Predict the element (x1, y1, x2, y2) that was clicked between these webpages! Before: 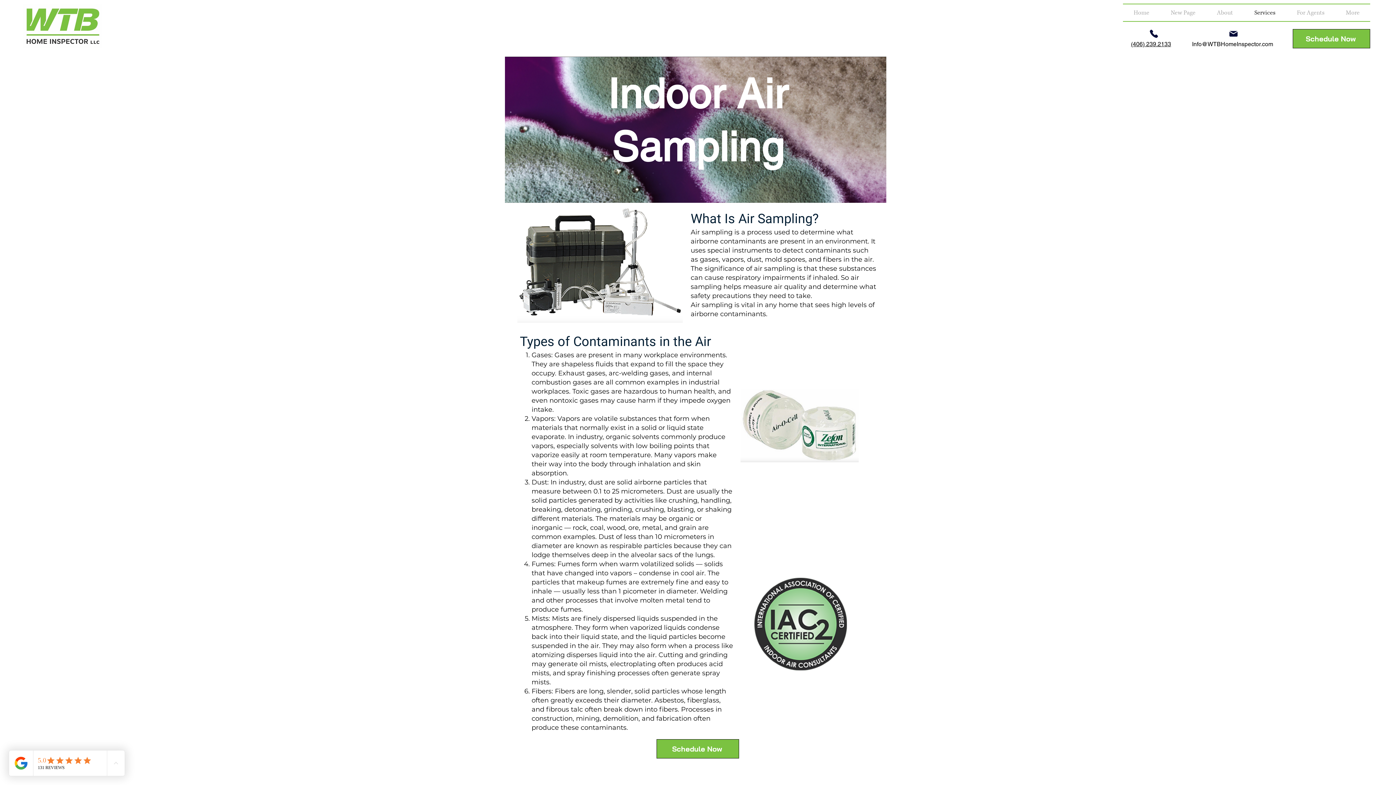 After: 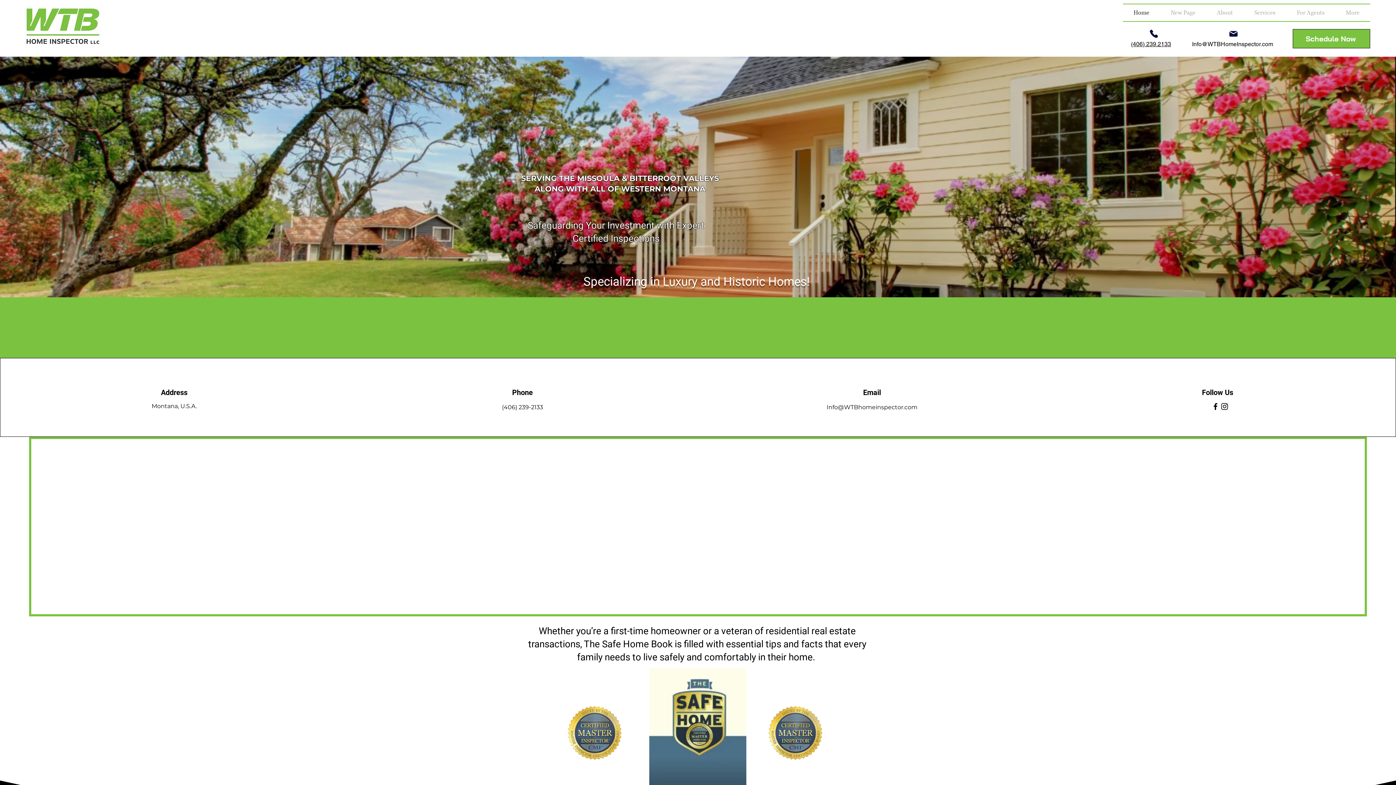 Action: bbox: (1123, 4, 1160, 21) label: Home